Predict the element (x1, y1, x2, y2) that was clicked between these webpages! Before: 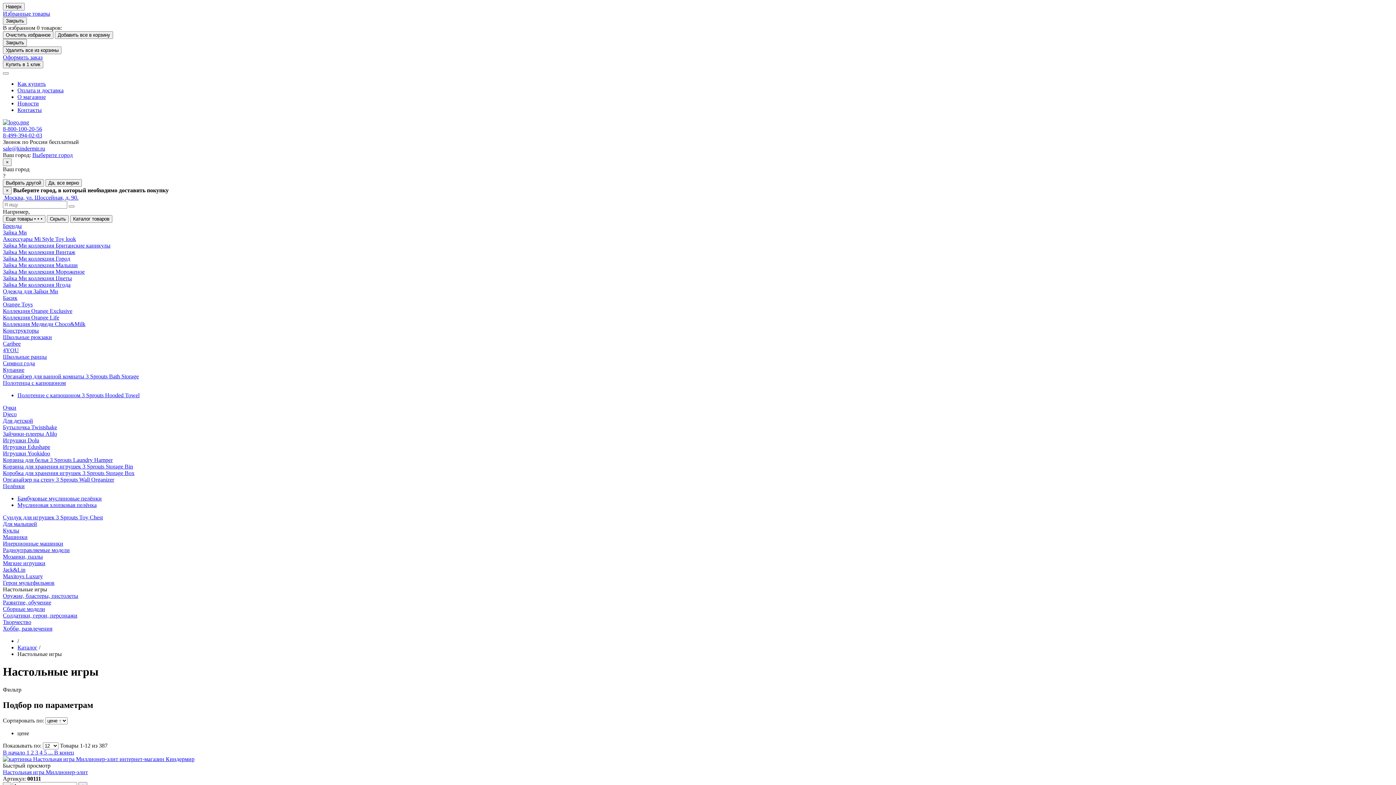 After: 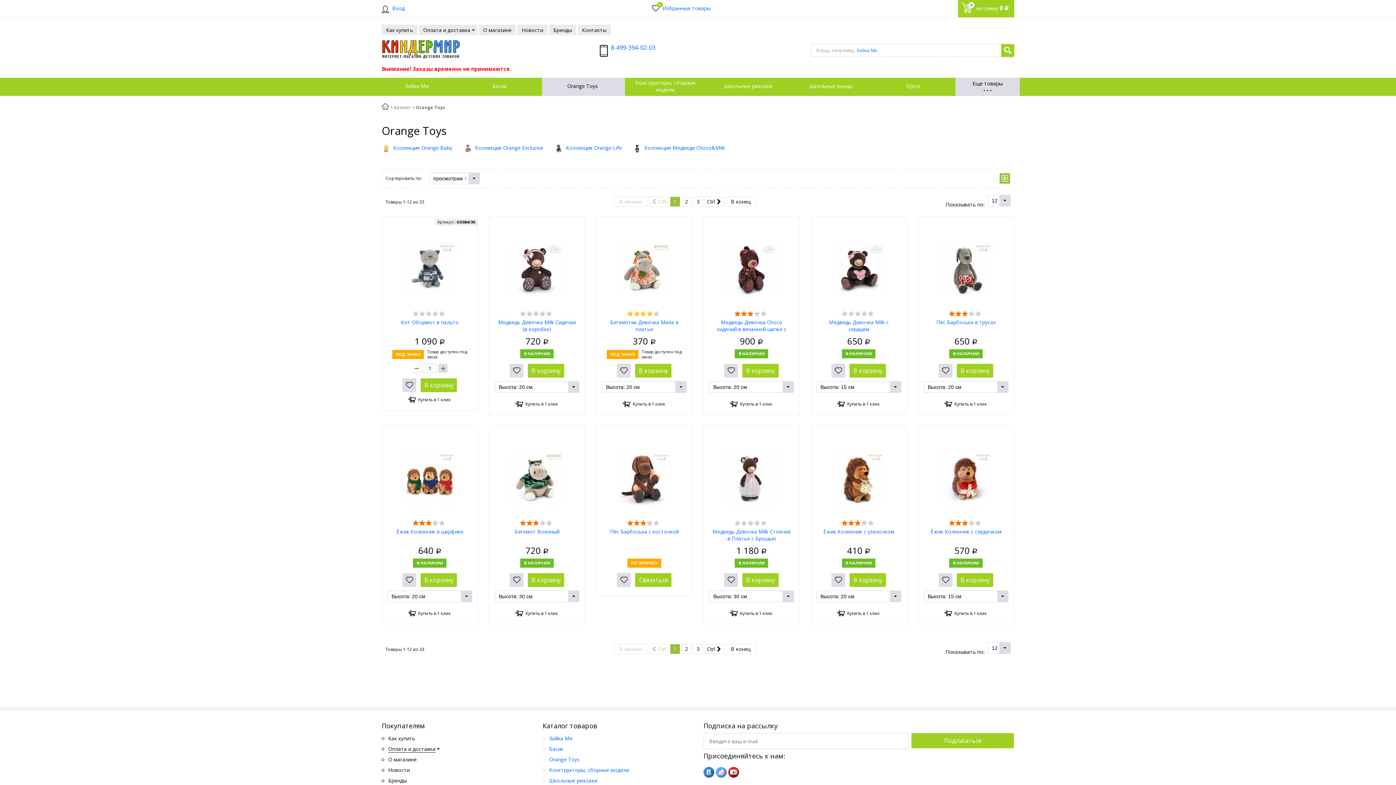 Action: label: Orange Toys bbox: (2, 301, 32, 307)